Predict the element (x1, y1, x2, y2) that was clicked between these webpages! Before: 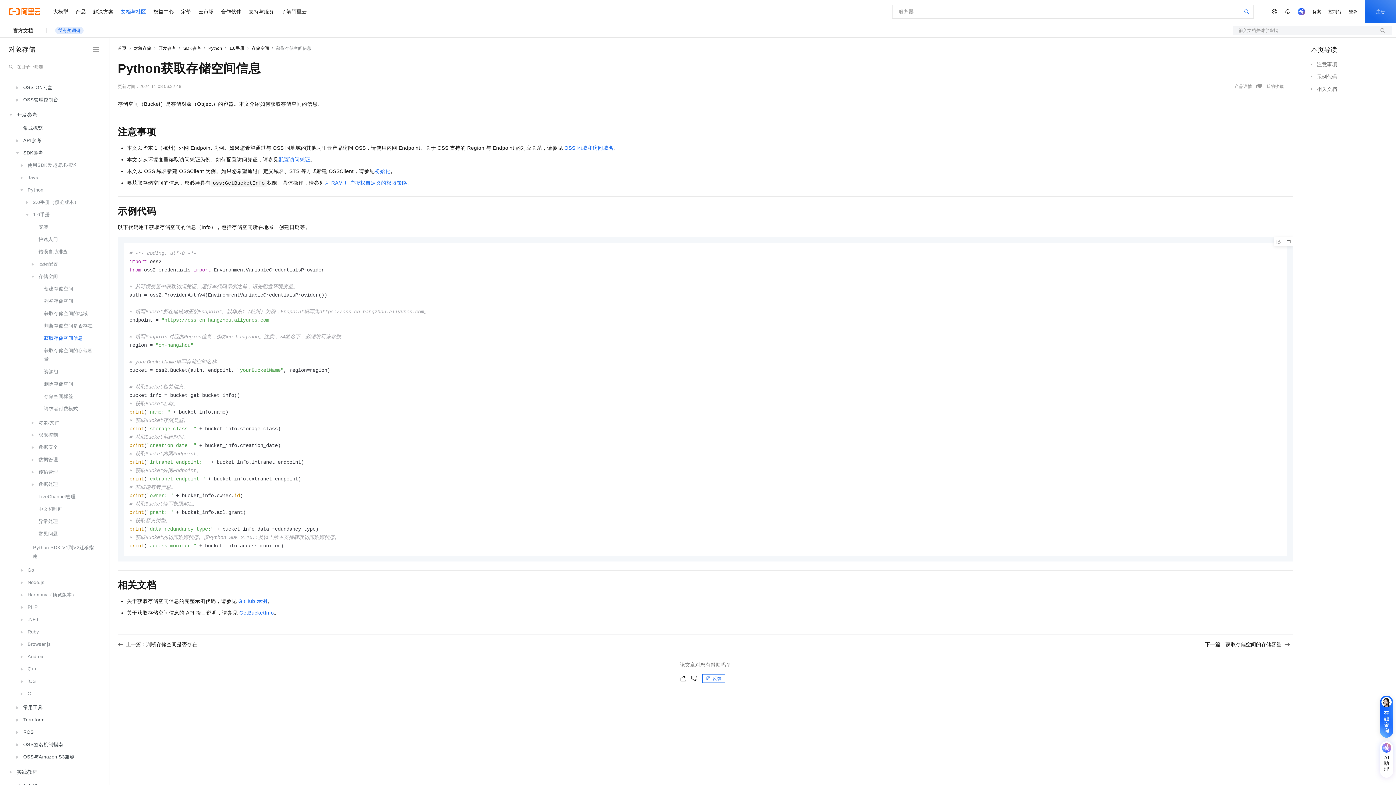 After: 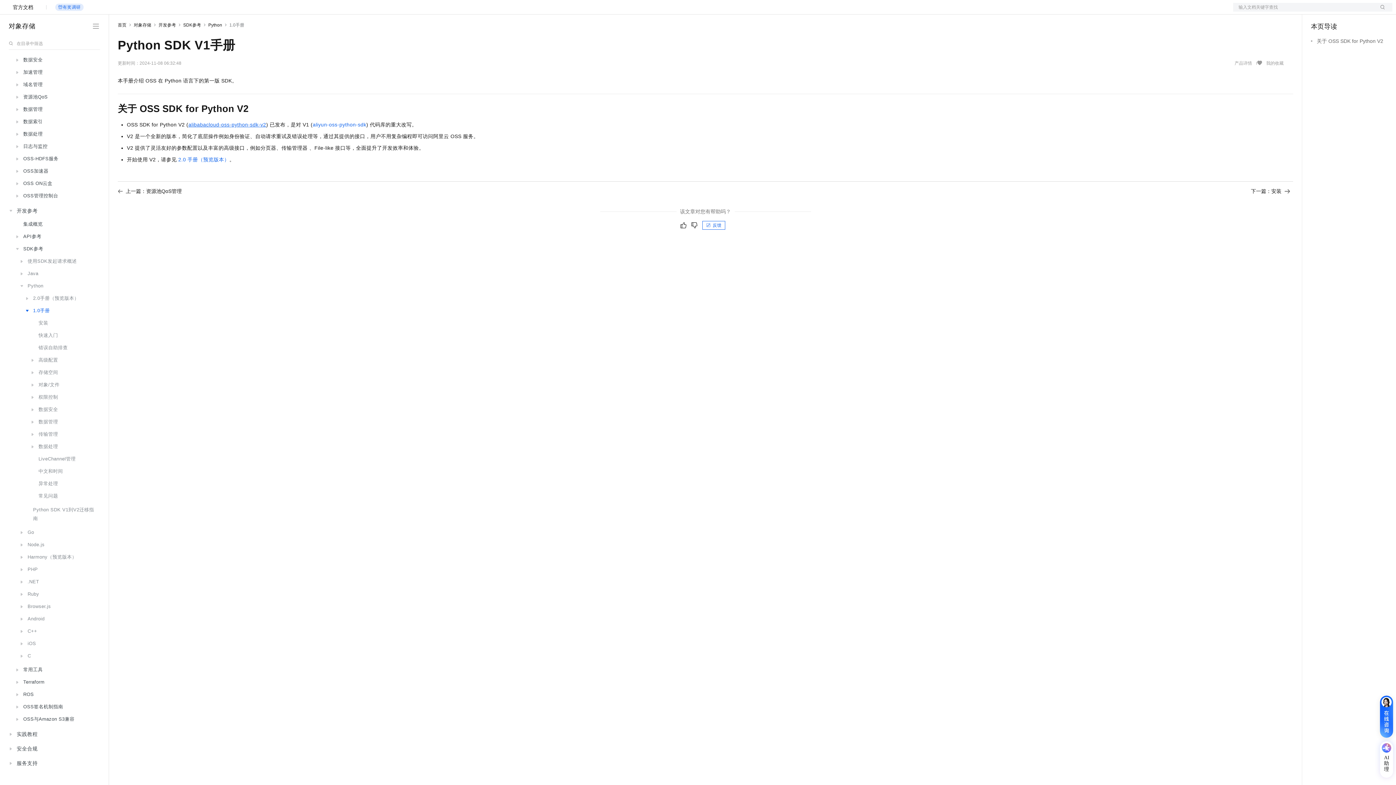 Action: label: 1.0手册 bbox: (229, 45, 244, 50)